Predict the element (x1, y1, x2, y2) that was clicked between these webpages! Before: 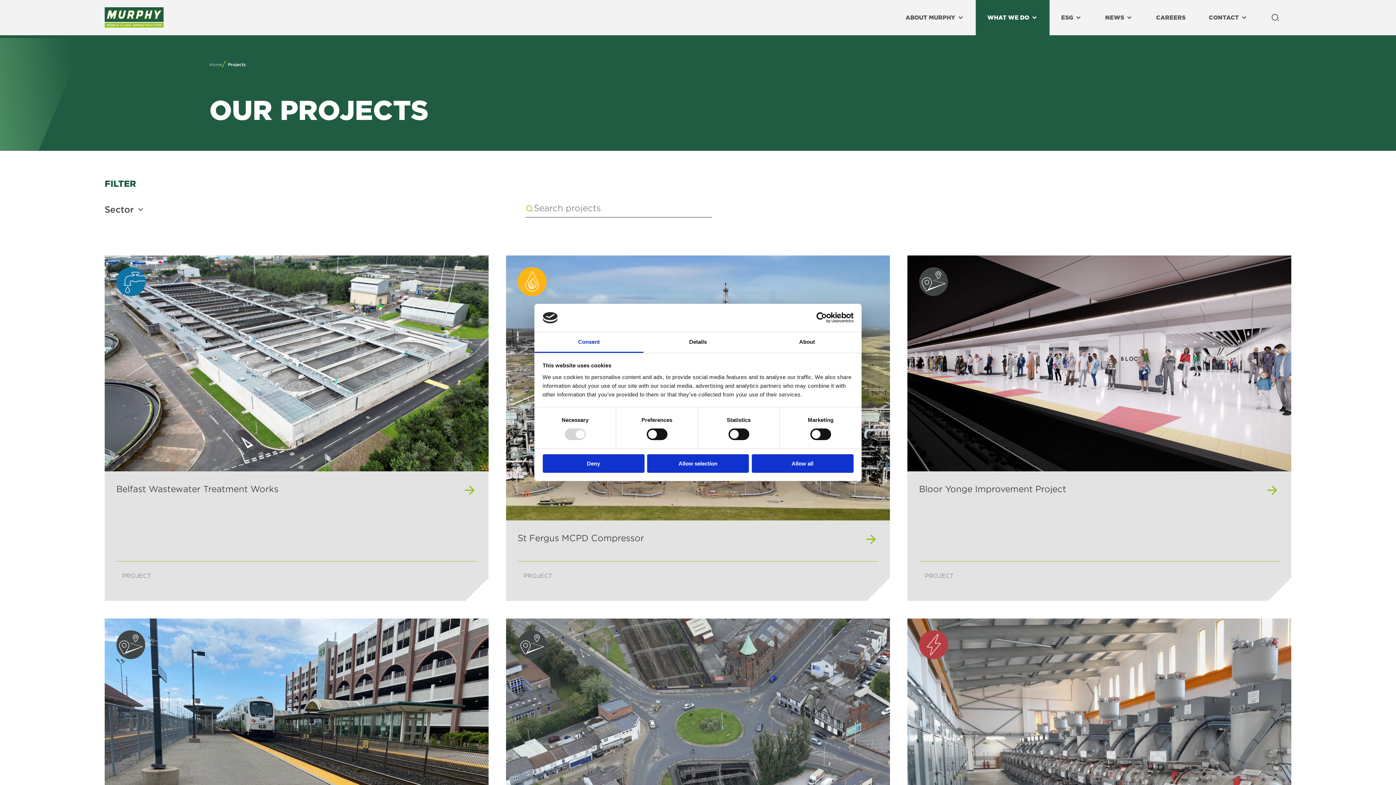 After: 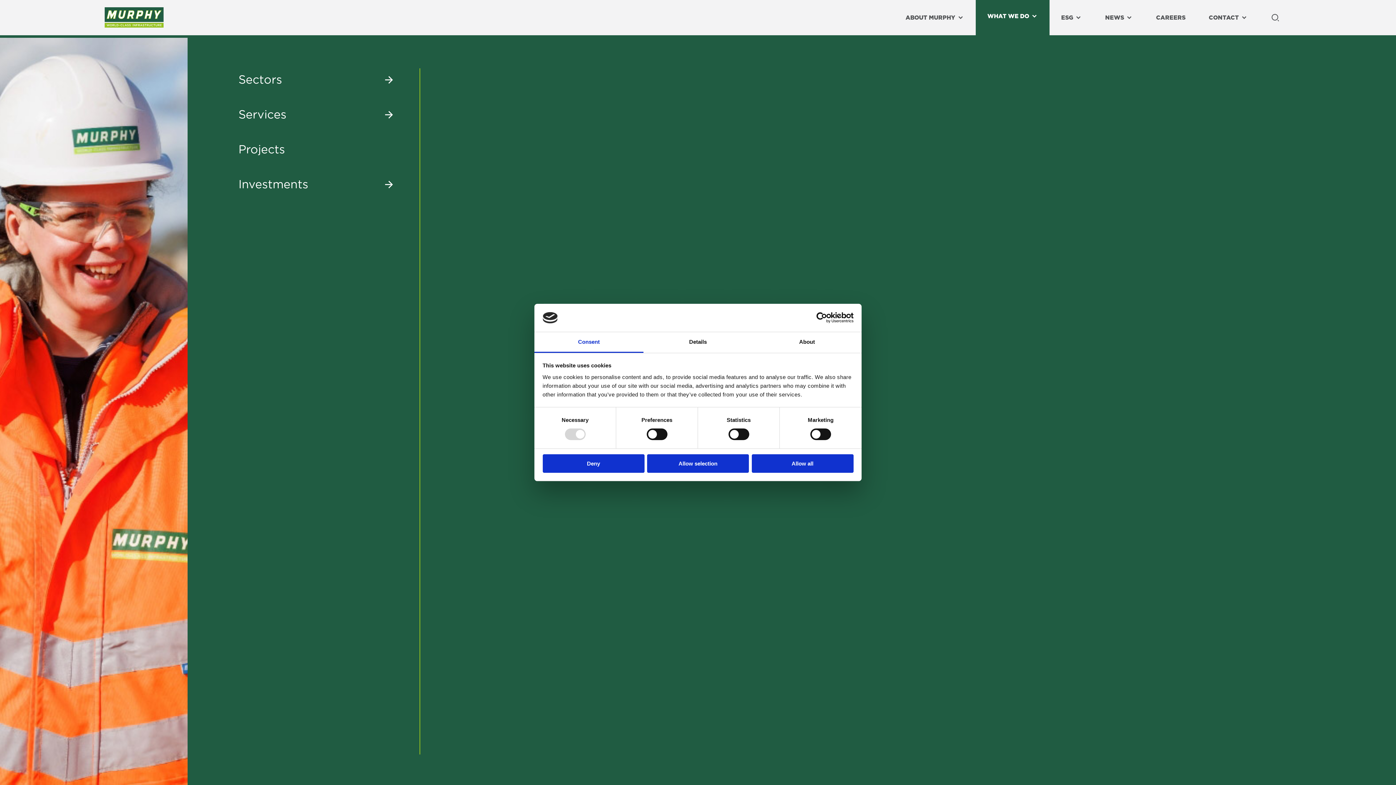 Action: label: WHAT WE DO bbox: (976, 0, 1049, 35)